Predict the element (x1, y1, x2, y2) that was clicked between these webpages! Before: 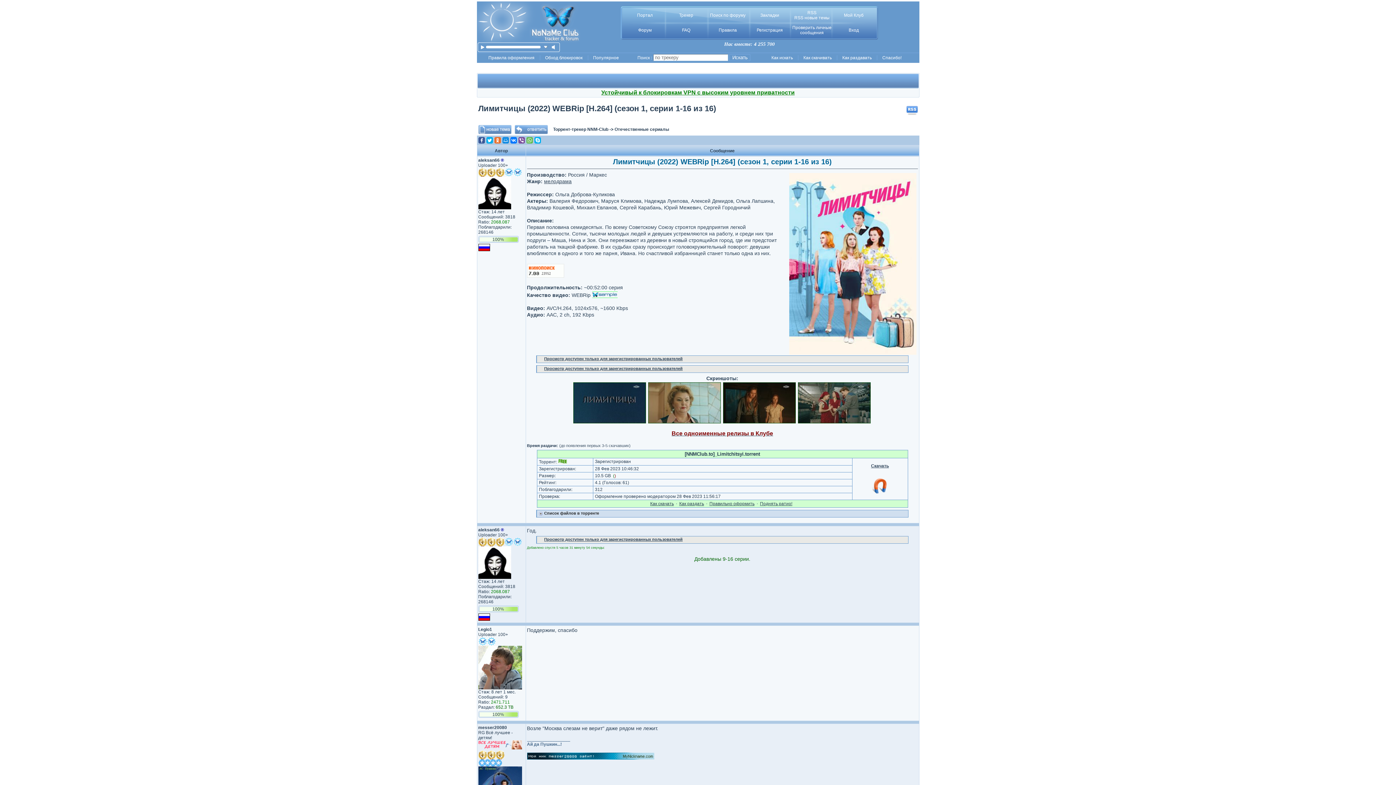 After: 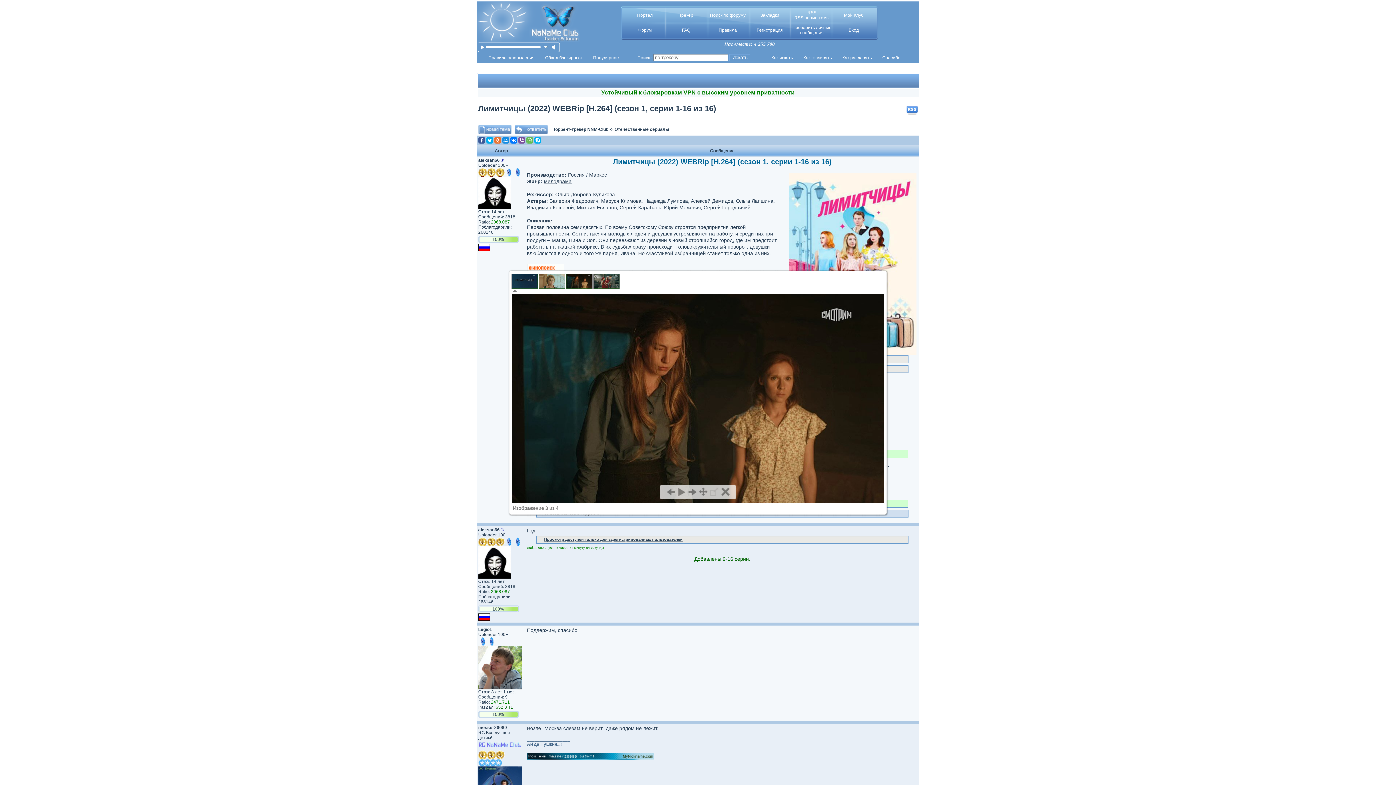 Action: bbox: (723, 417, 796, 423)